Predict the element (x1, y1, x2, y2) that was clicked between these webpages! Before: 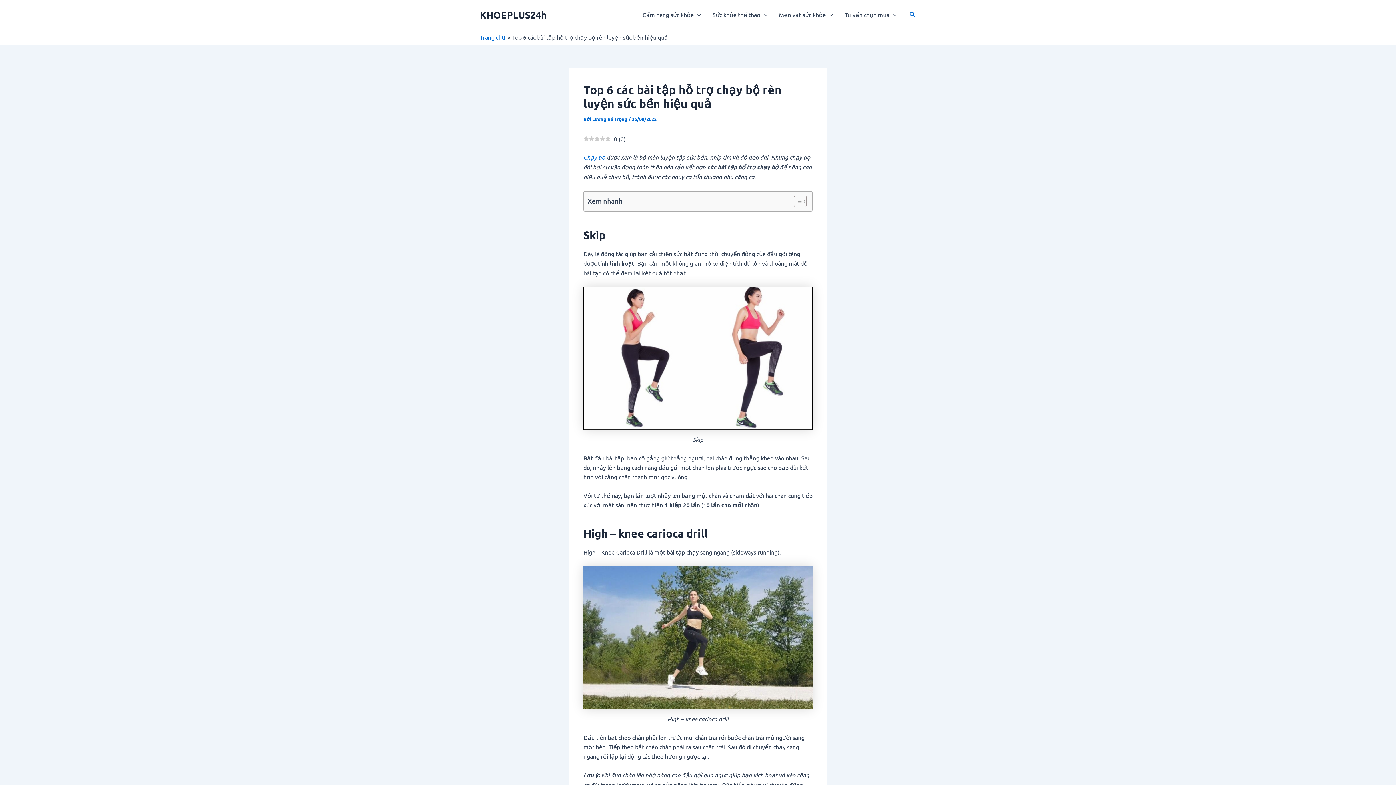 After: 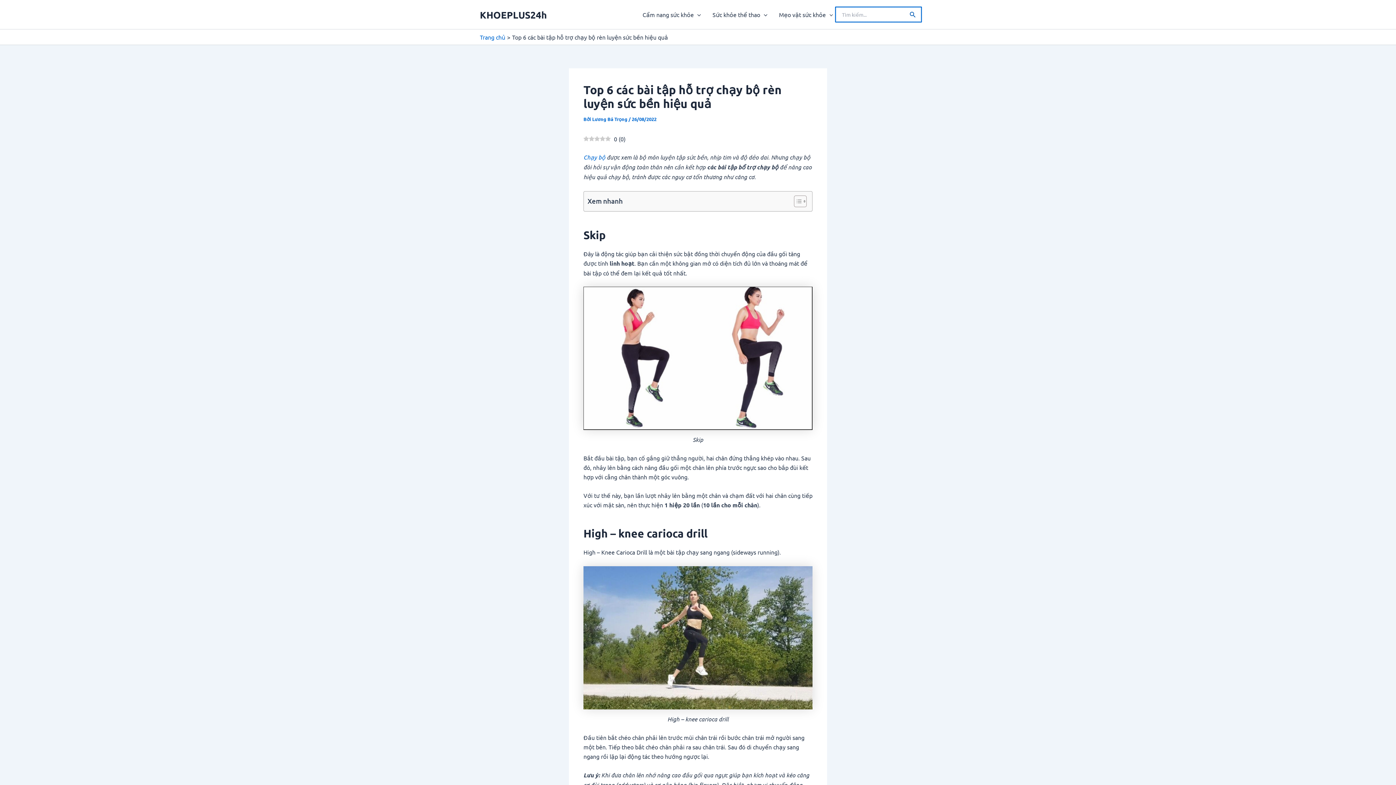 Action: bbox: (909, 10, 916, 19) label: Tìm link của icon